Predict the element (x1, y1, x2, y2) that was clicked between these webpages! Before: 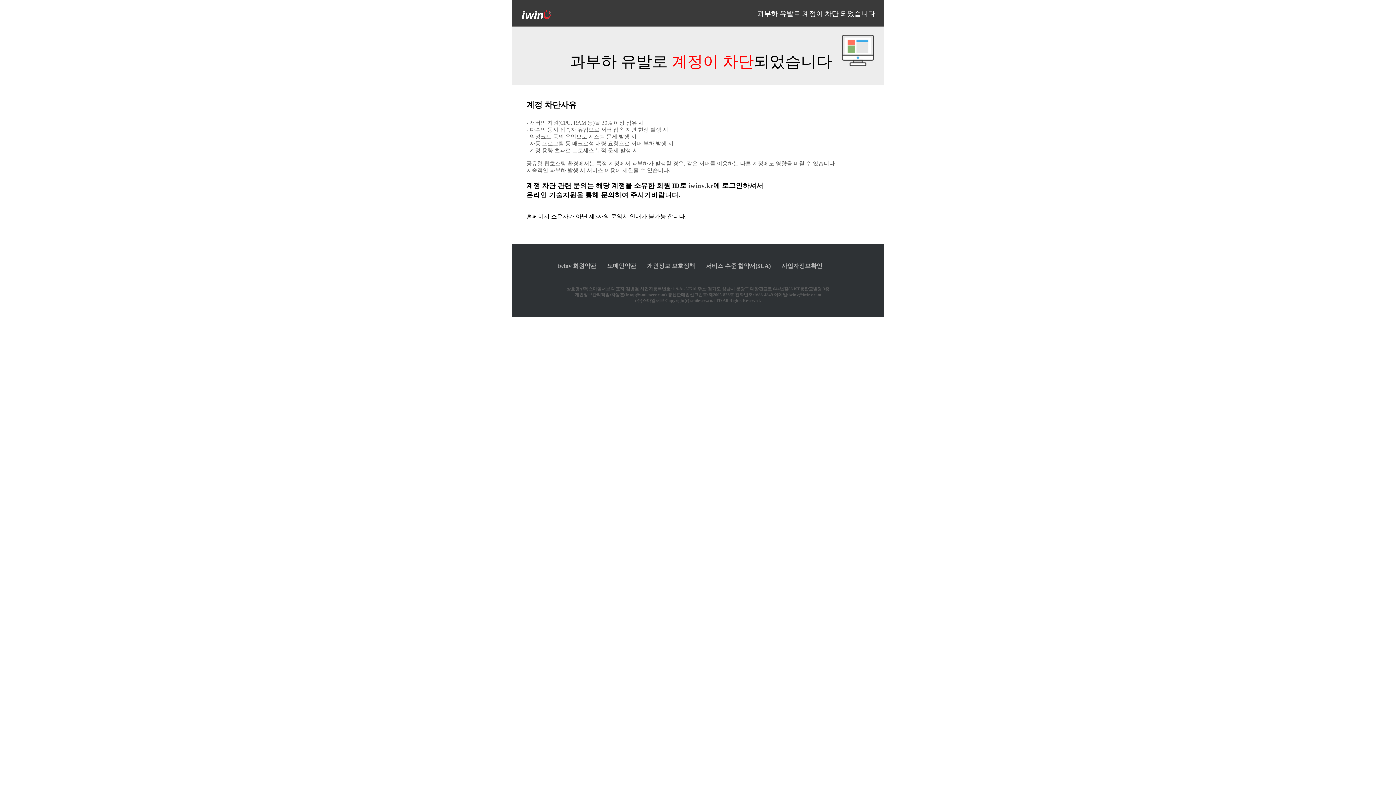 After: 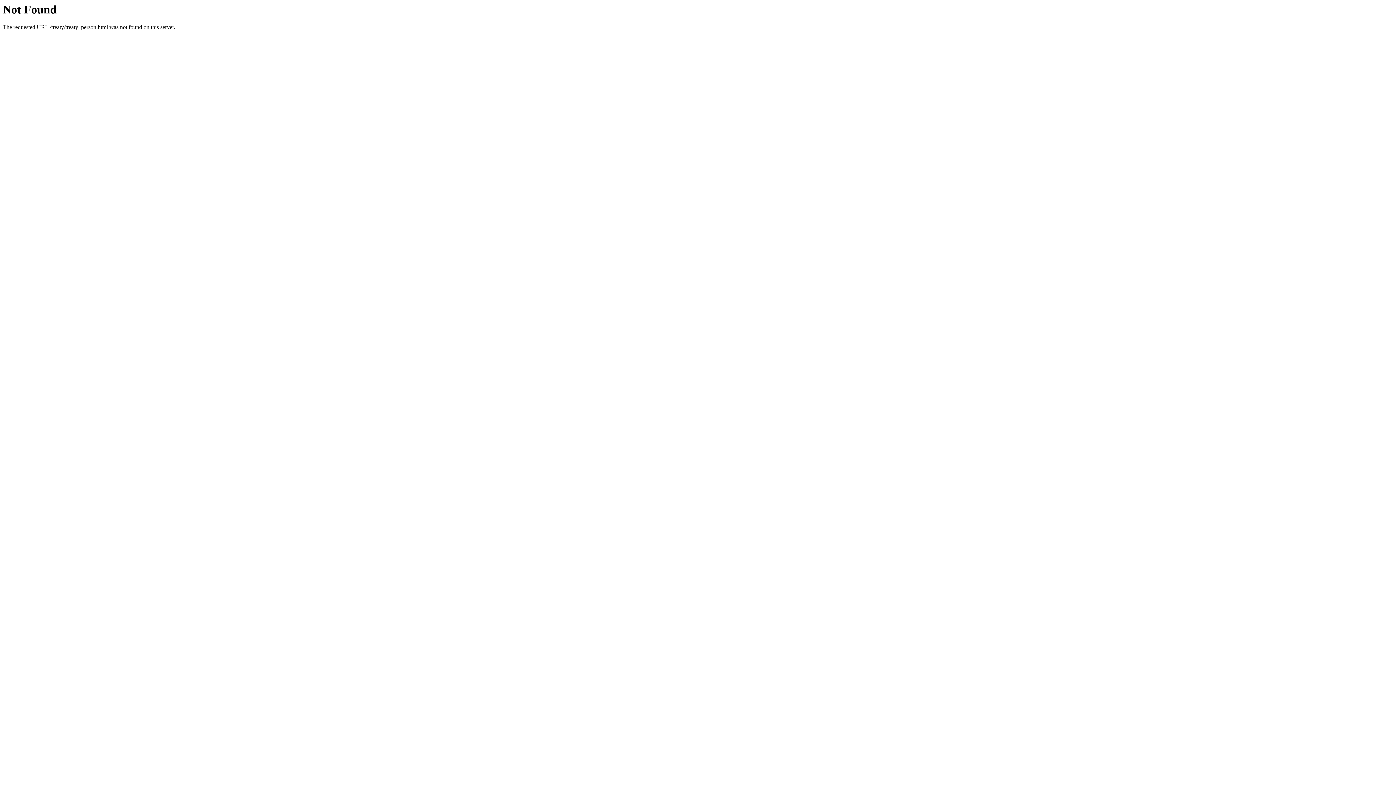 Action: bbox: (647, 263, 695, 269) label: 개인정보 보호정책